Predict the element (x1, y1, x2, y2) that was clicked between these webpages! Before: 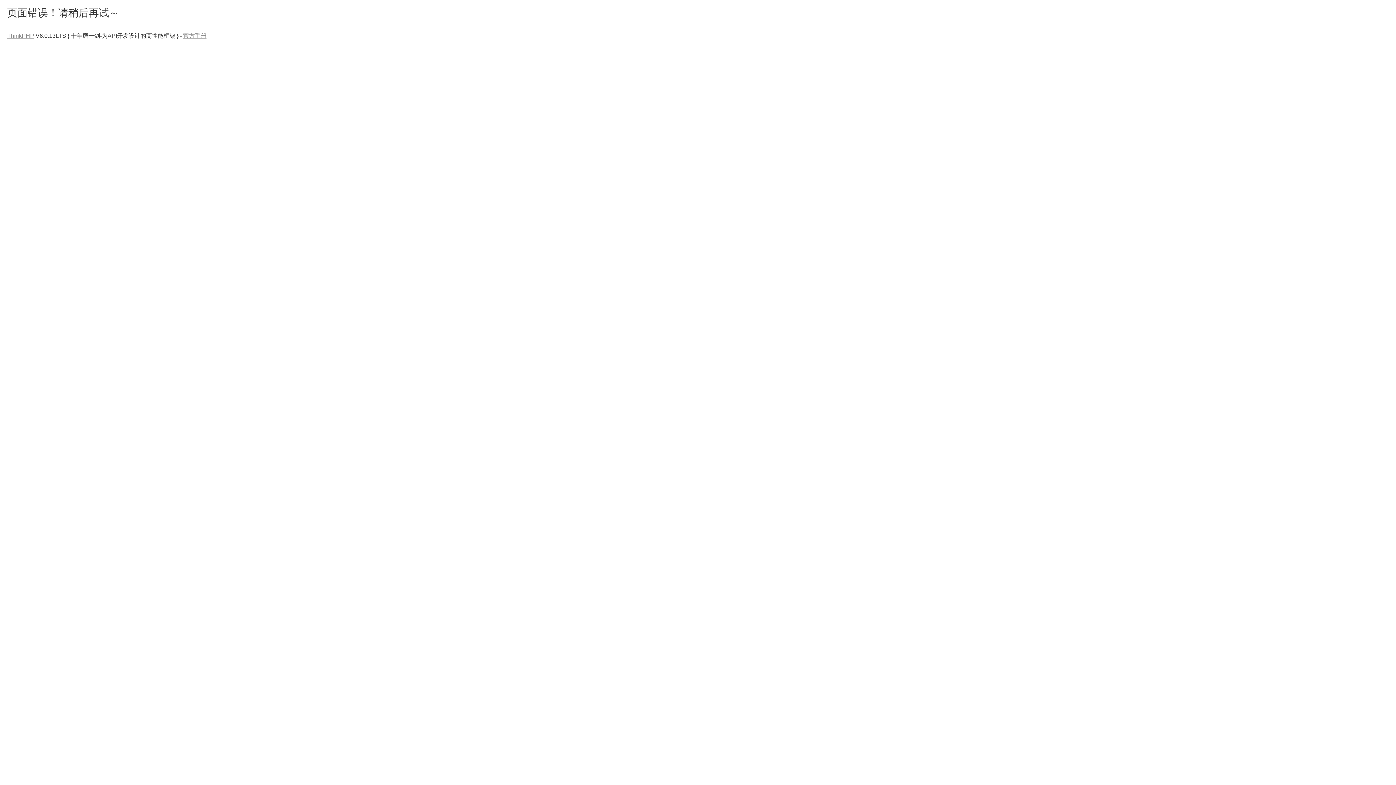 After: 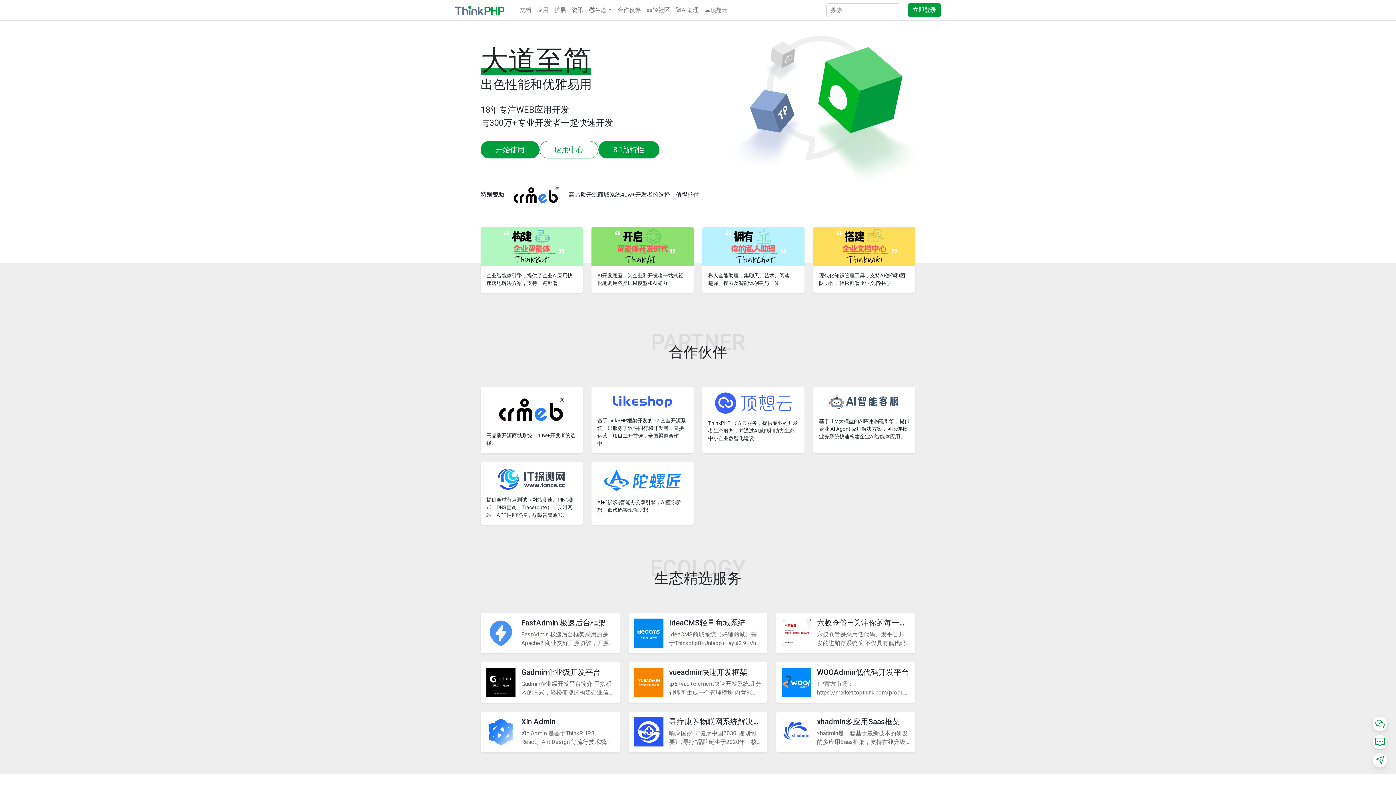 Action: bbox: (7, 32, 34, 38) label: ThinkPHP